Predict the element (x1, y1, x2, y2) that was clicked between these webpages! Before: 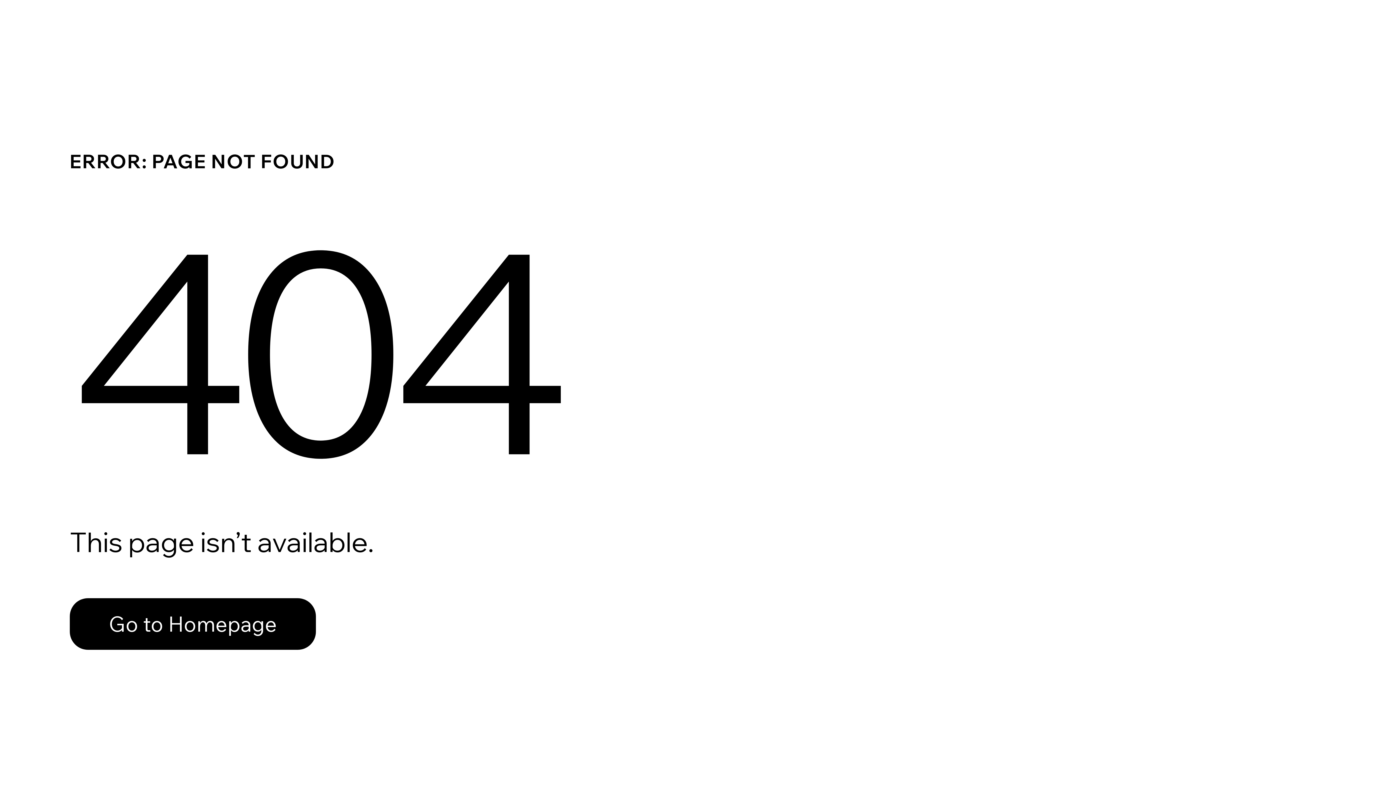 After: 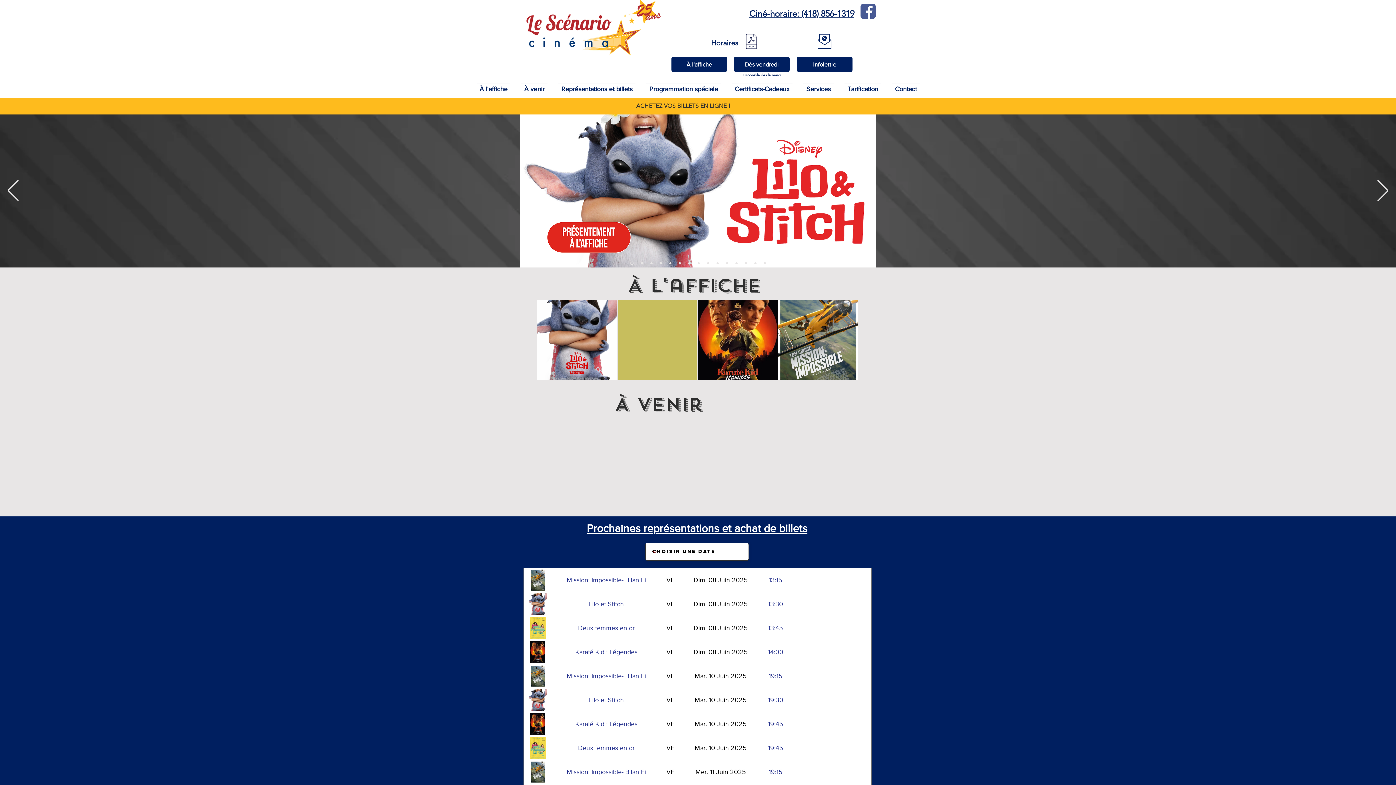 Action: label: Go to Homepage bbox: (69, 598, 316, 650)